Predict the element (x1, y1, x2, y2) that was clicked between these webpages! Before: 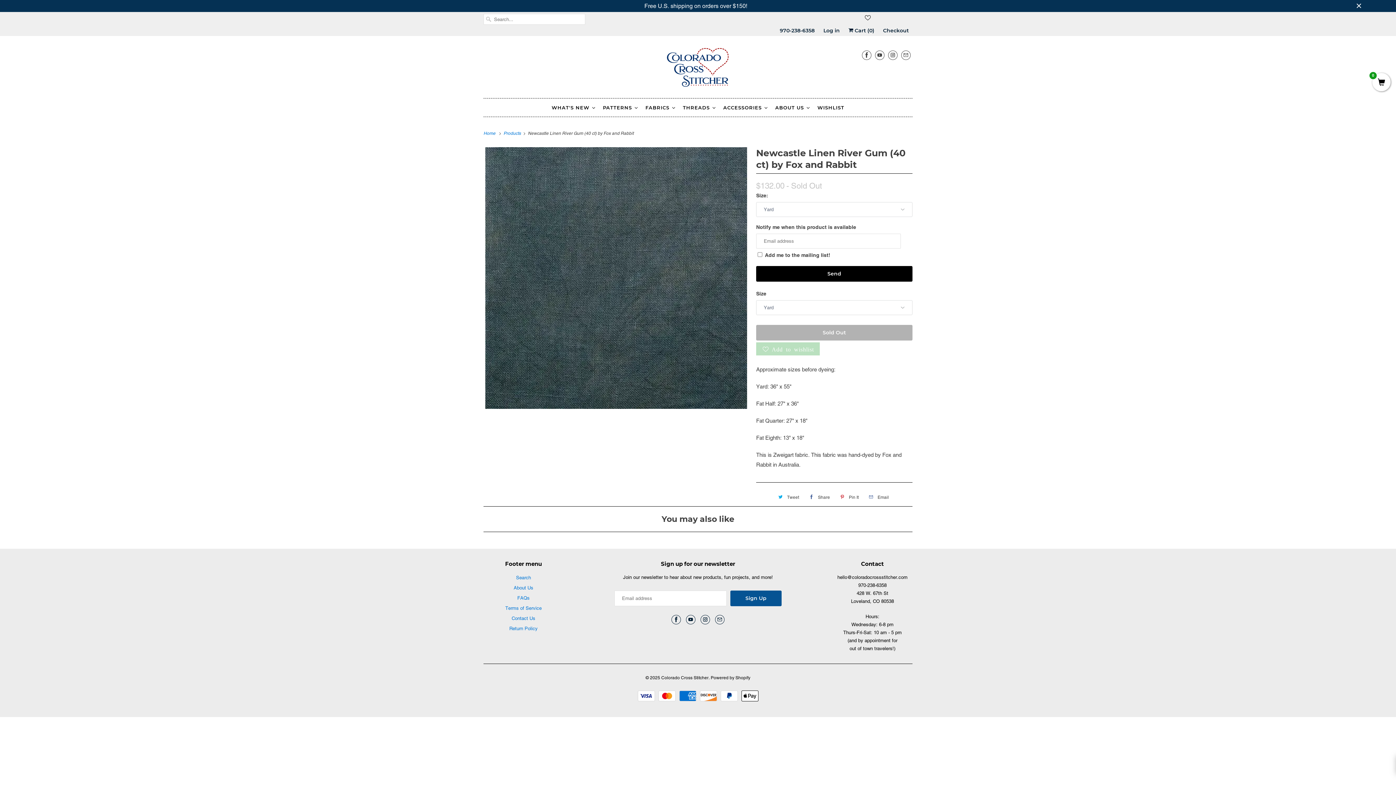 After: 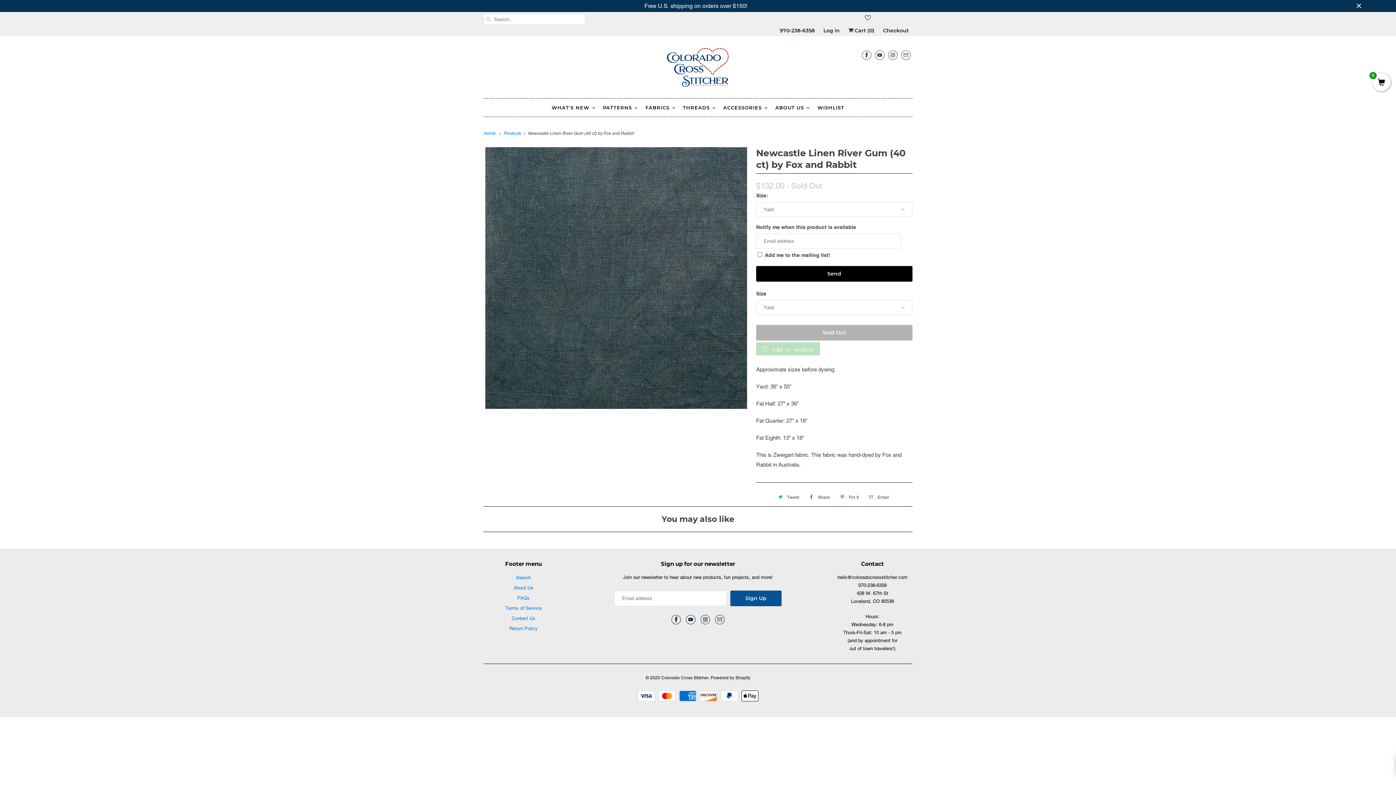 Action: bbox: (865, 491, 891, 503) label: Email